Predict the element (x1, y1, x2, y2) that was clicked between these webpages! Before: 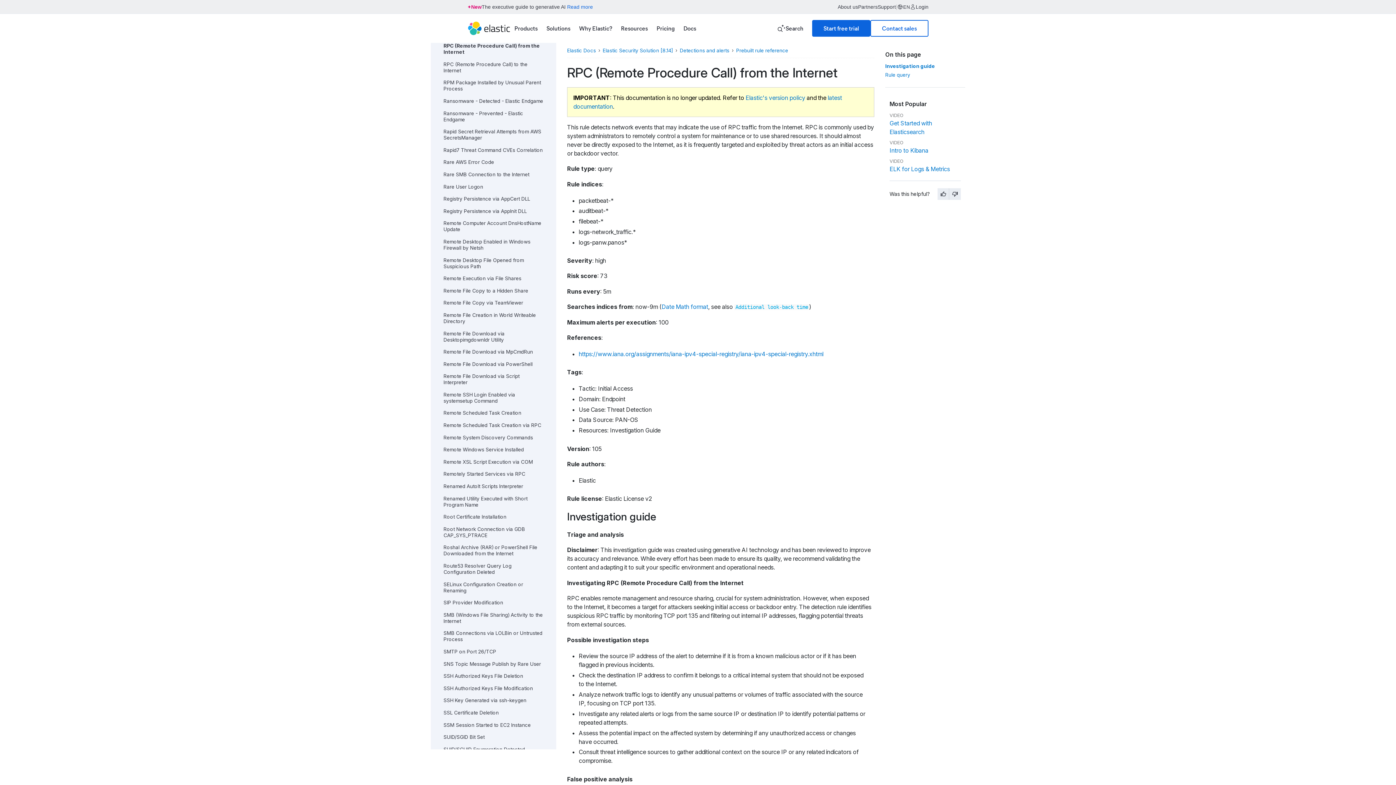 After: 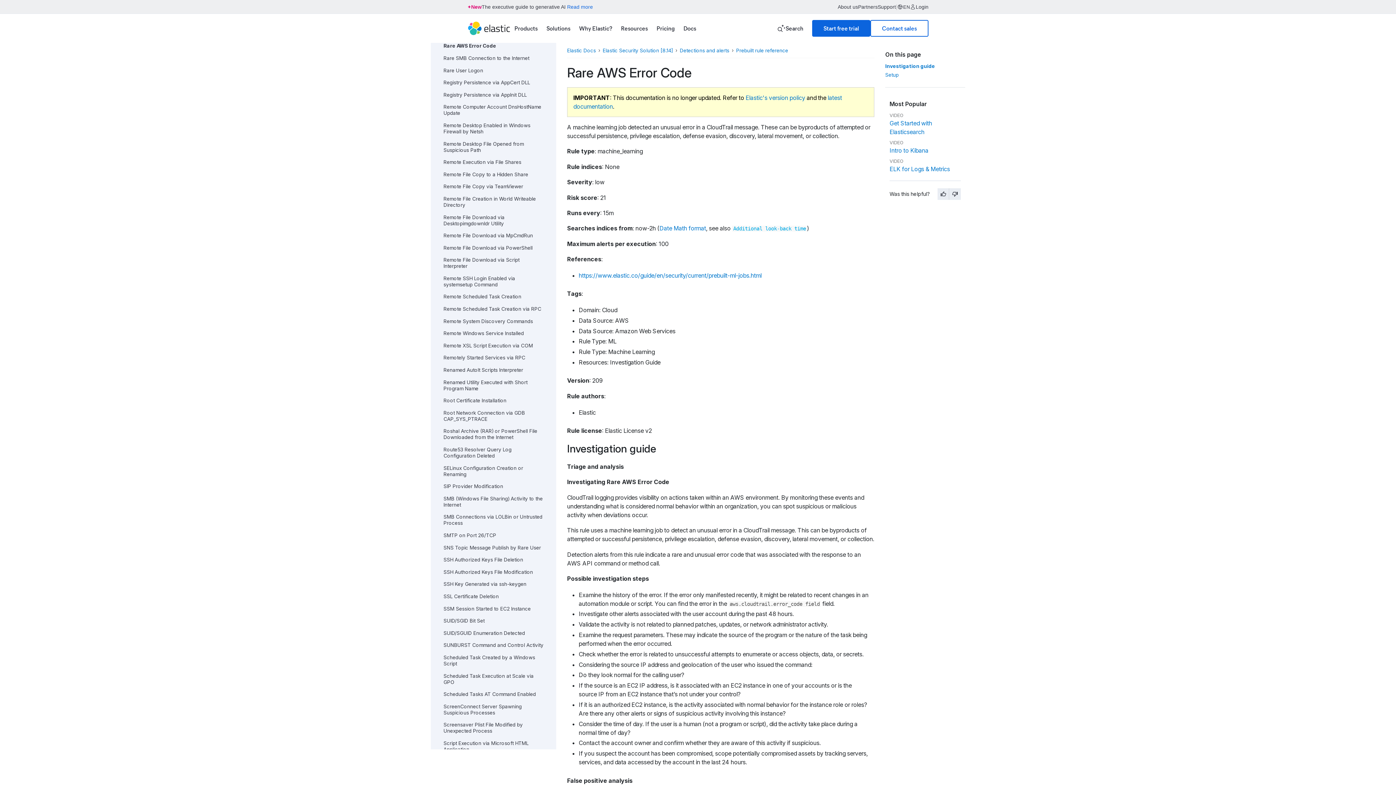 Action: label: Rare AWS Error Code bbox: (443, 159, 494, 165)